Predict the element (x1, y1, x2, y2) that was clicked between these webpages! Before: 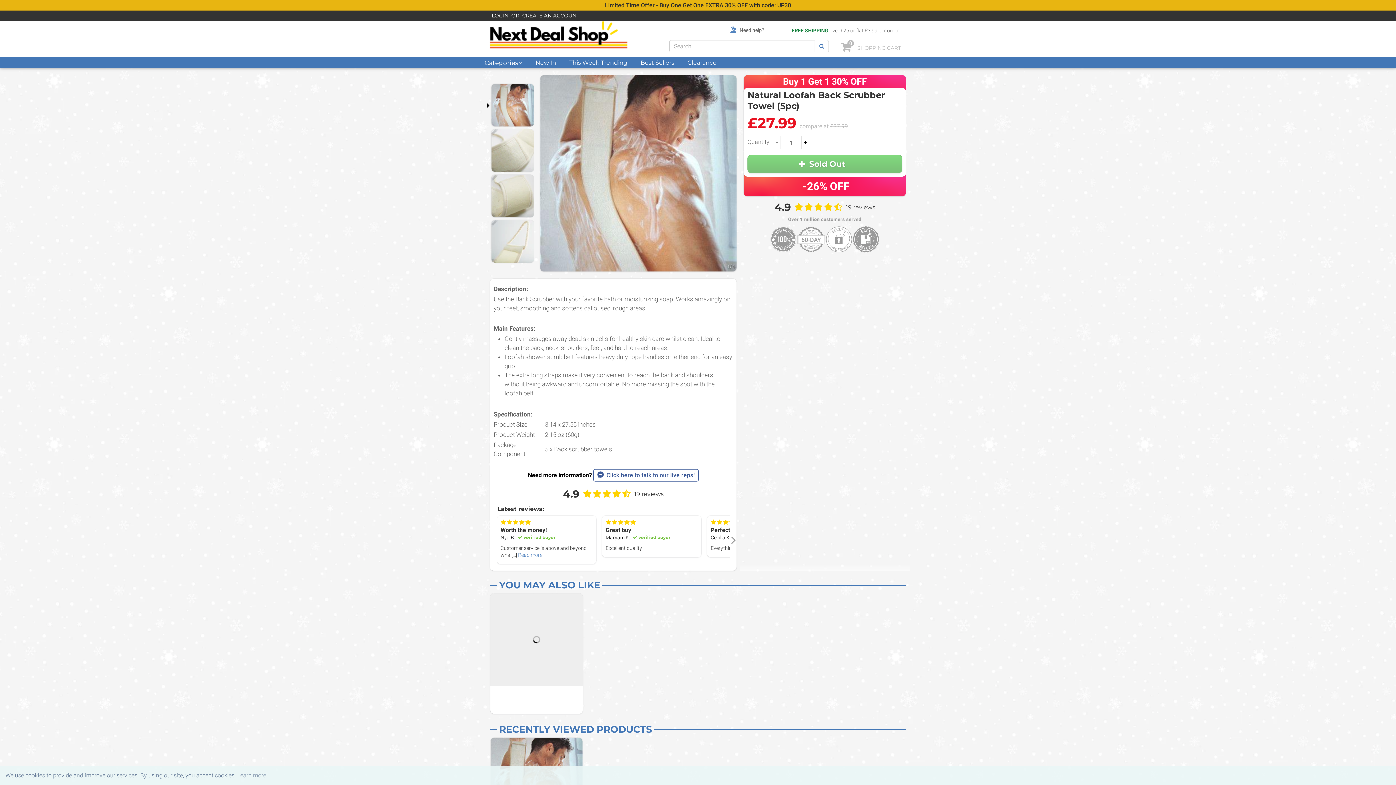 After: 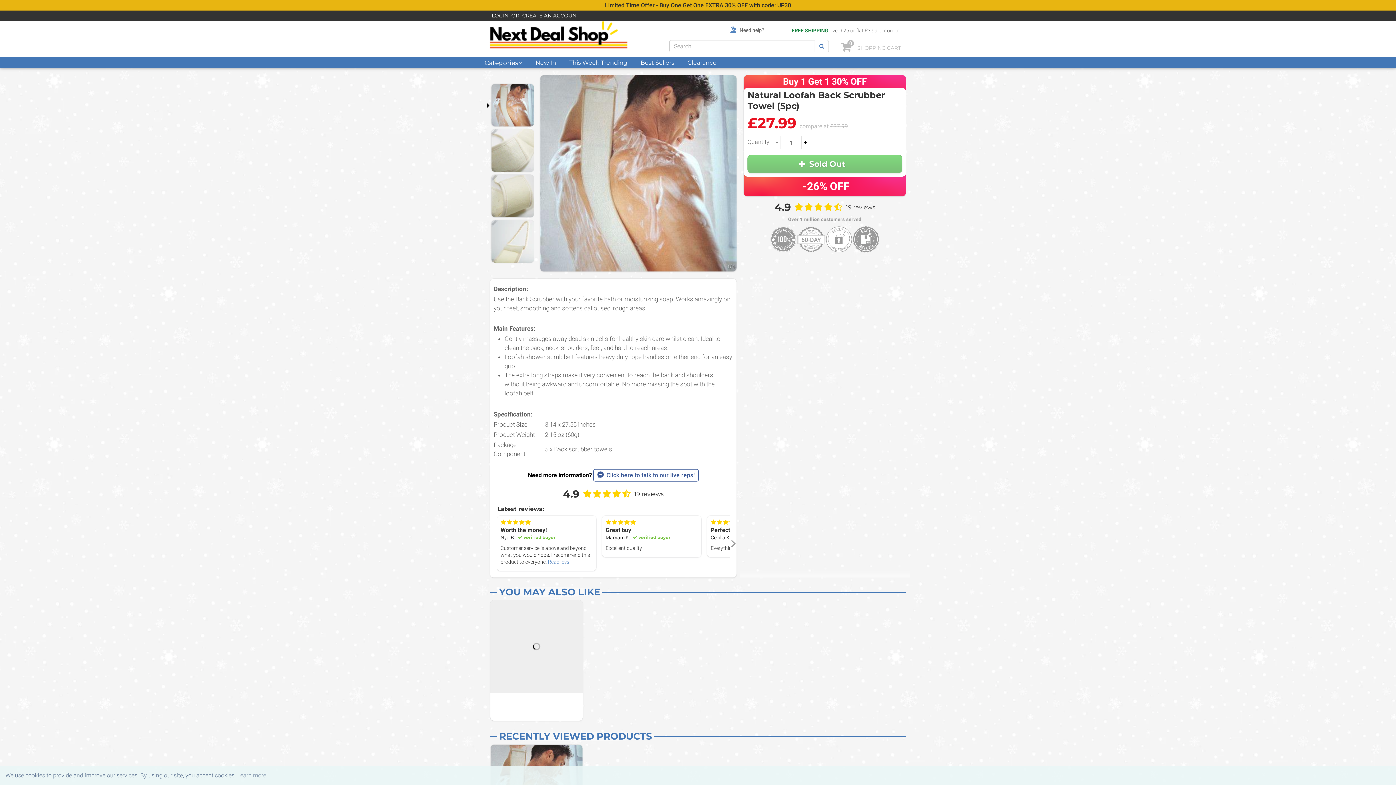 Action: label: Read more bbox: (518, 552, 542, 558)